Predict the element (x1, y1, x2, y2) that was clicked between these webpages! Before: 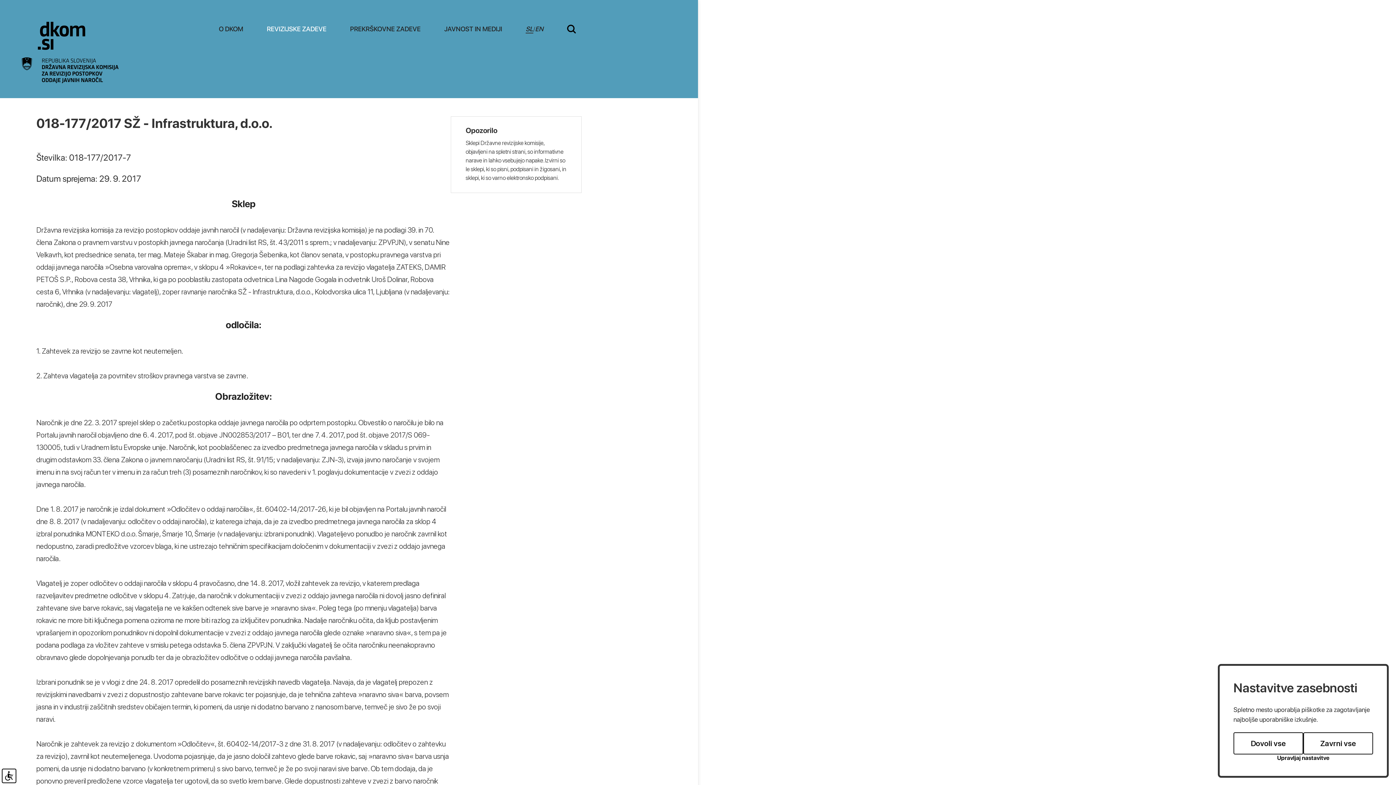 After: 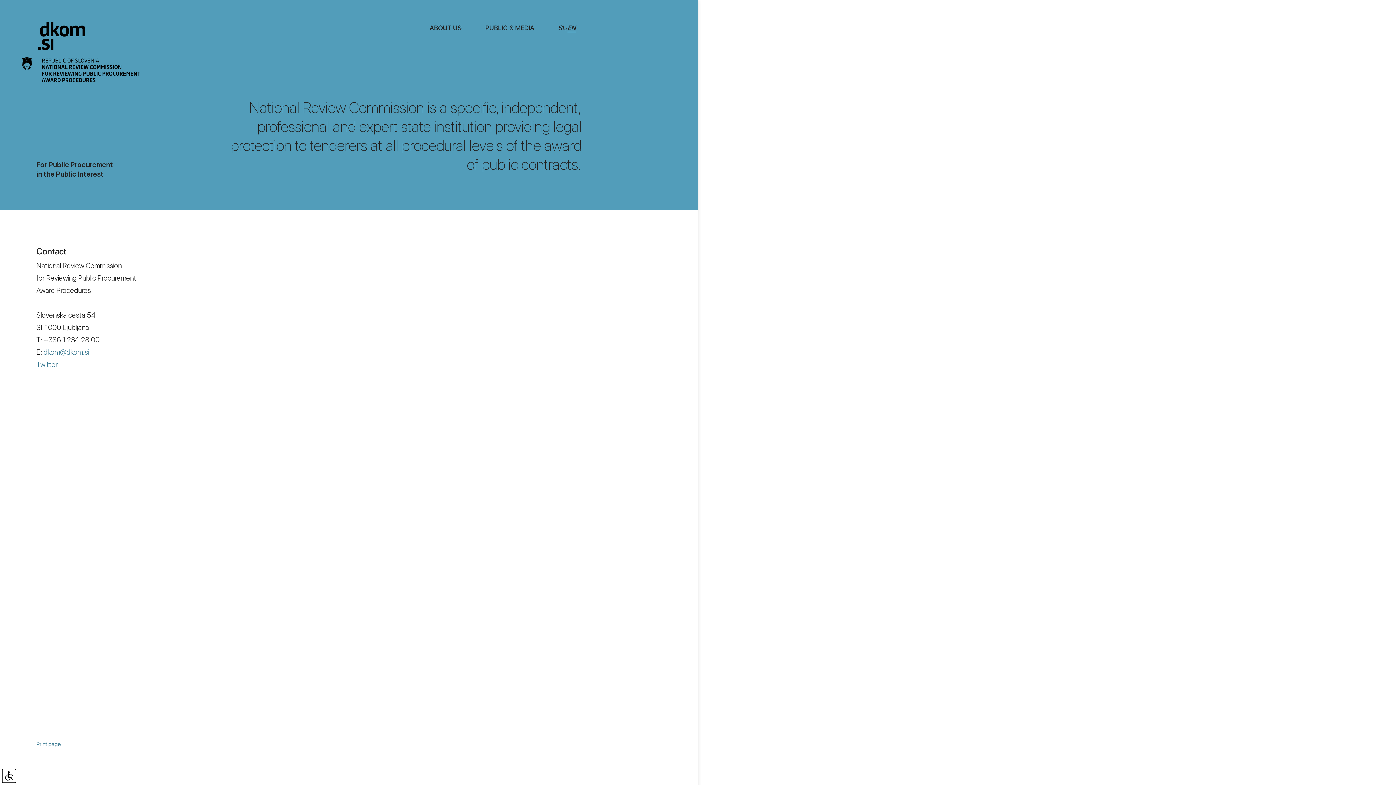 Action: bbox: (535, 25, 543, 32) label: EN